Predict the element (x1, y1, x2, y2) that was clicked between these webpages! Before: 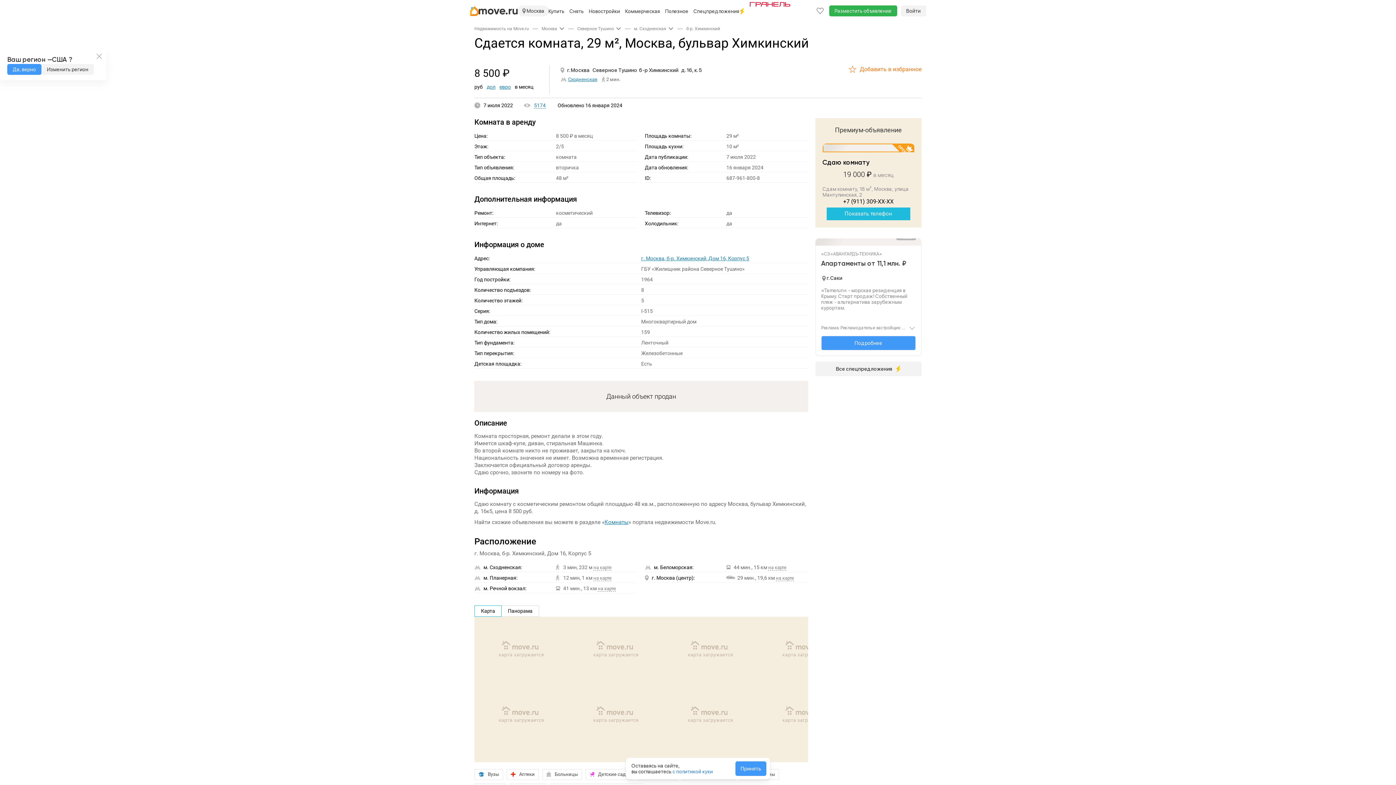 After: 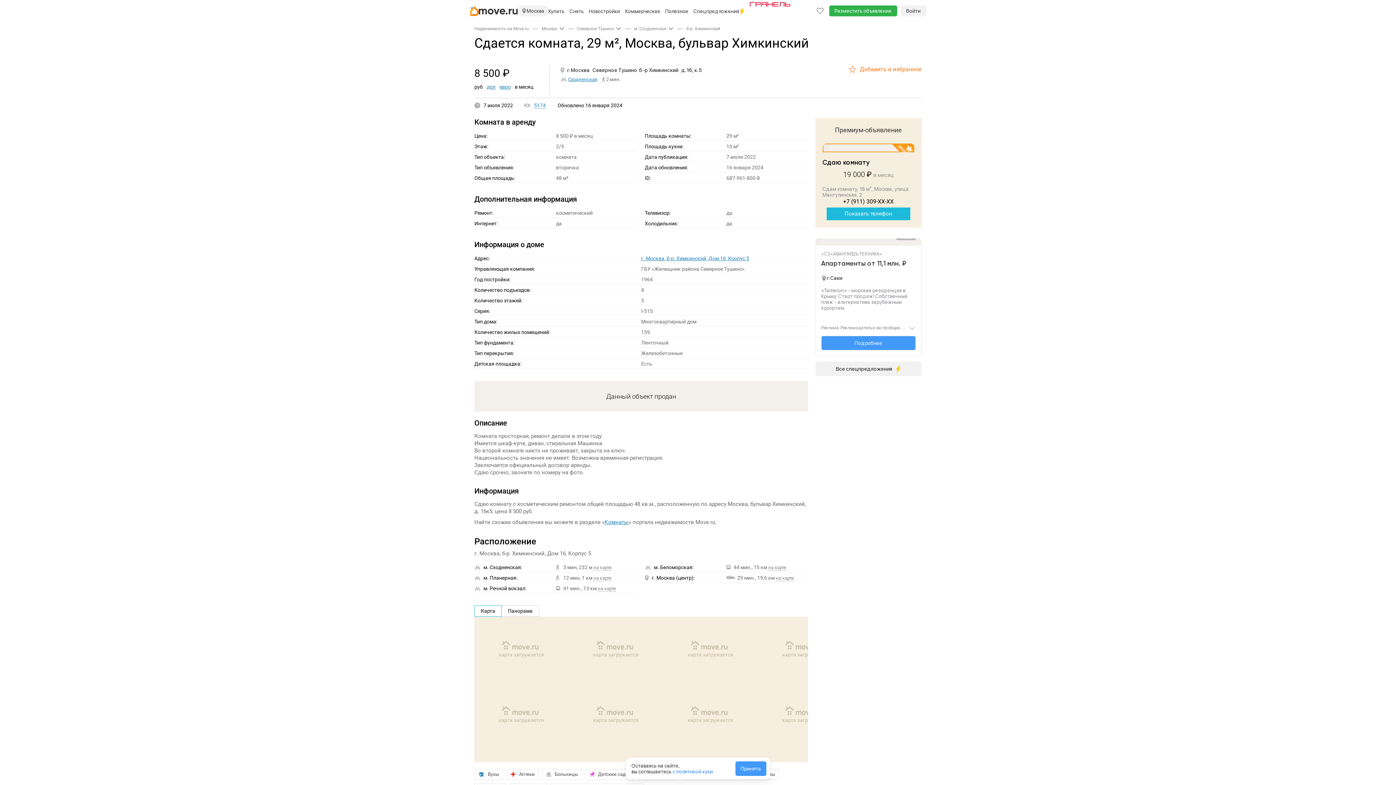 Action: label: Да, верно bbox: (7, 64, 41, 74)